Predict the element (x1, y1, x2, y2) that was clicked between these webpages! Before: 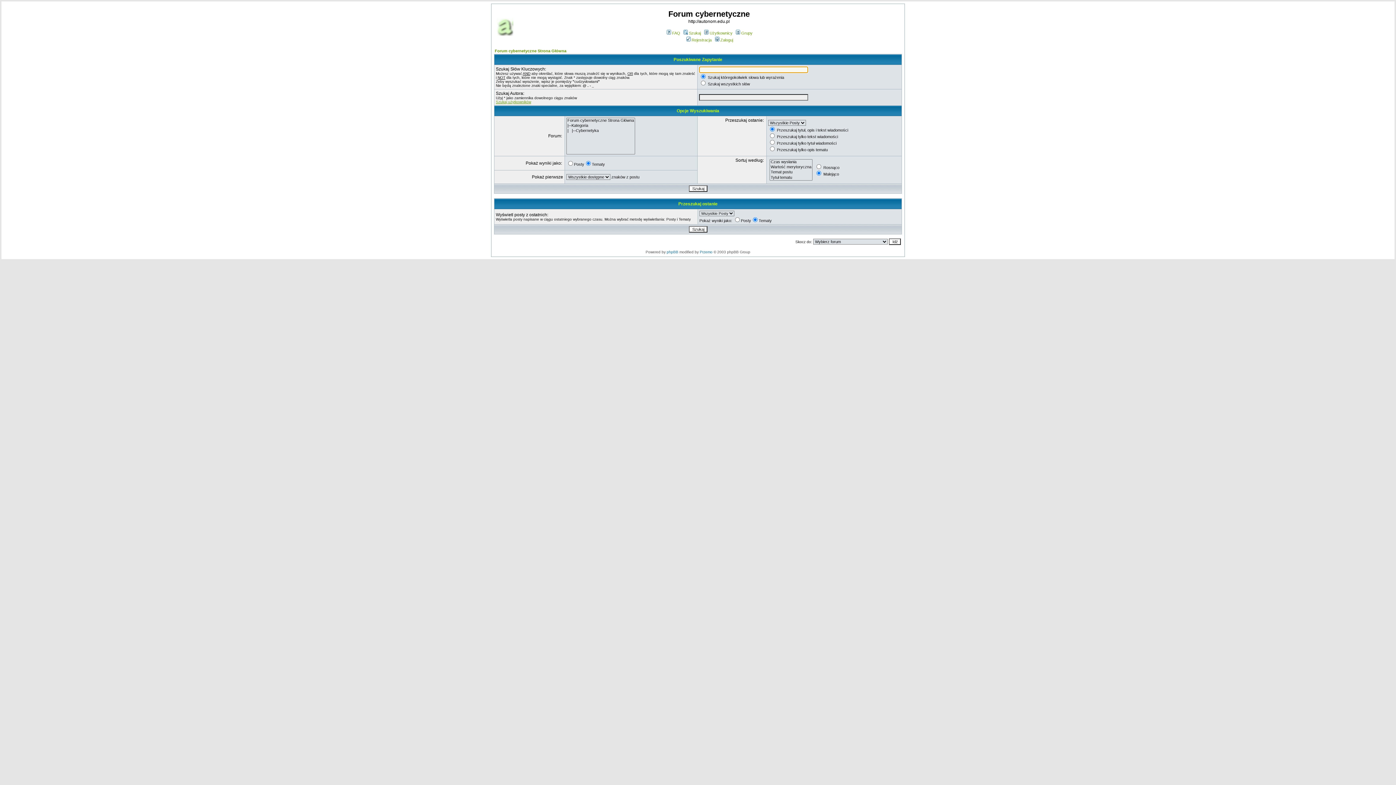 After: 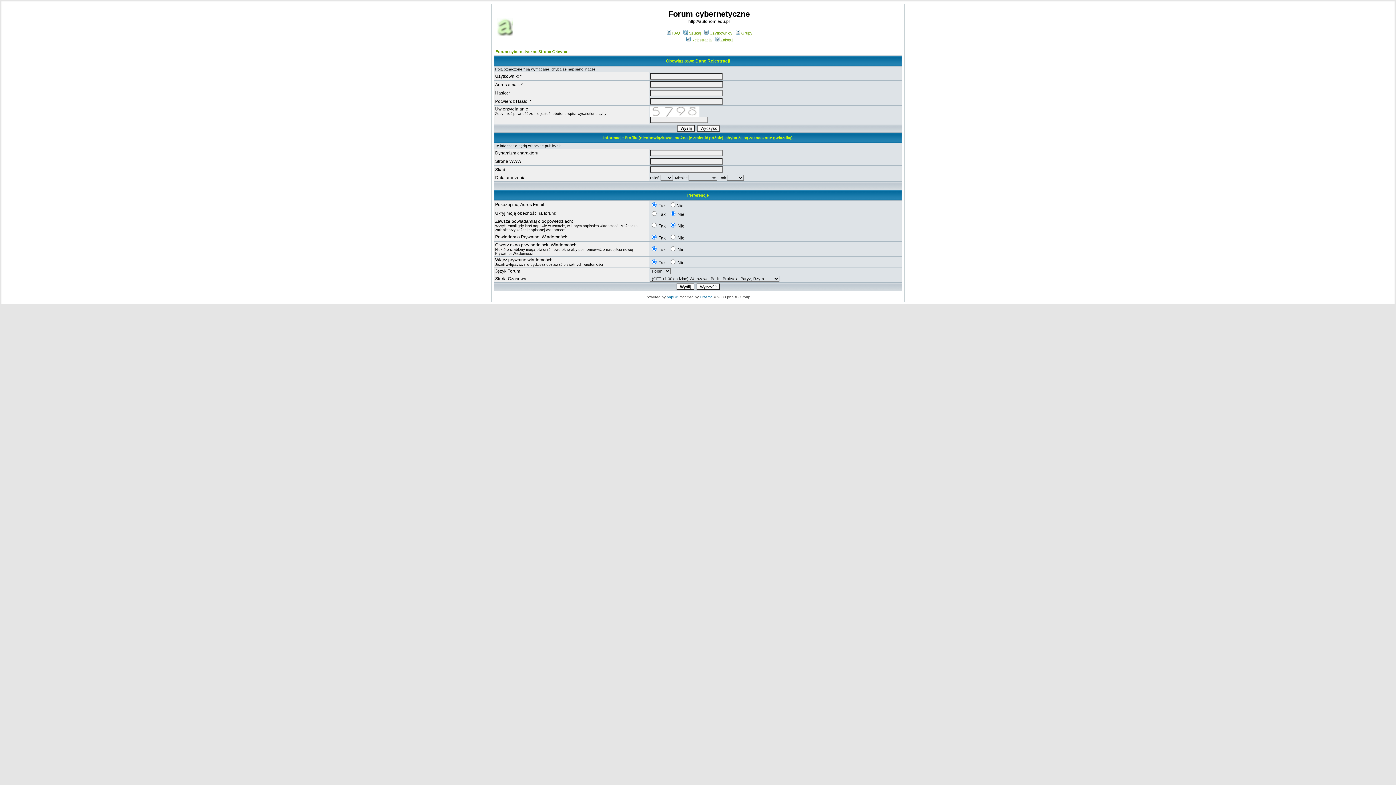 Action: bbox: (685, 37, 711, 42) label: Rejestracja